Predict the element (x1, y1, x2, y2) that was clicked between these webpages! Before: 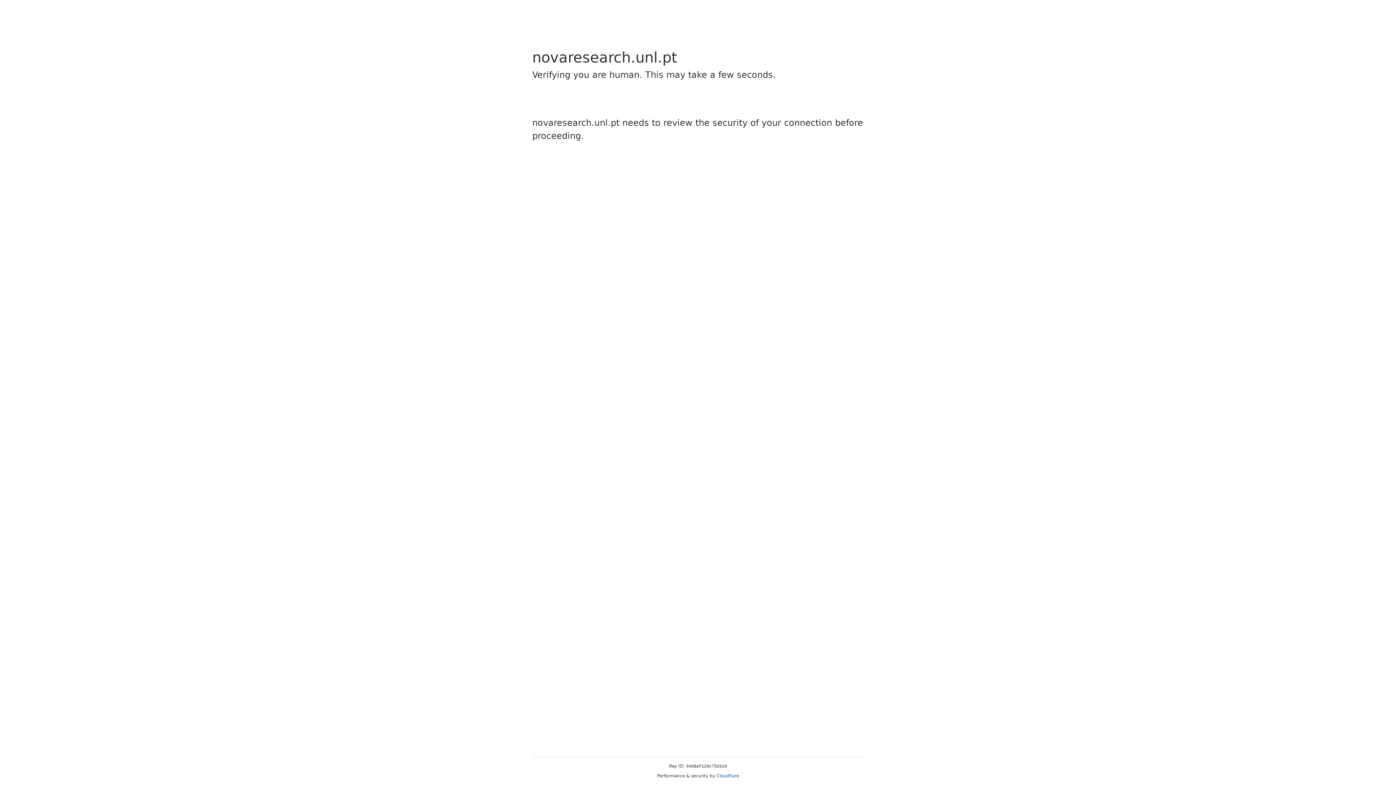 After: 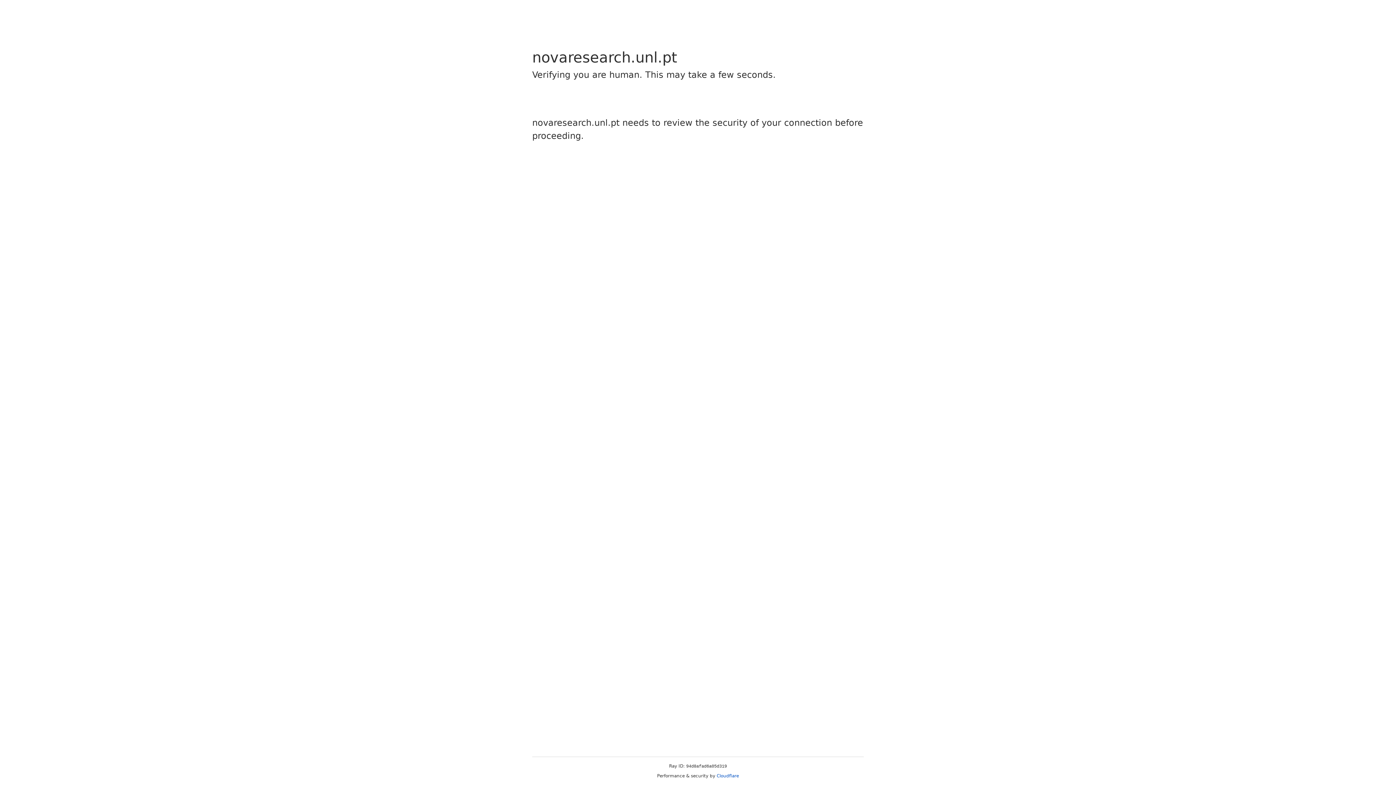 Action: label: Cloudflare bbox: (716, 773, 739, 778)